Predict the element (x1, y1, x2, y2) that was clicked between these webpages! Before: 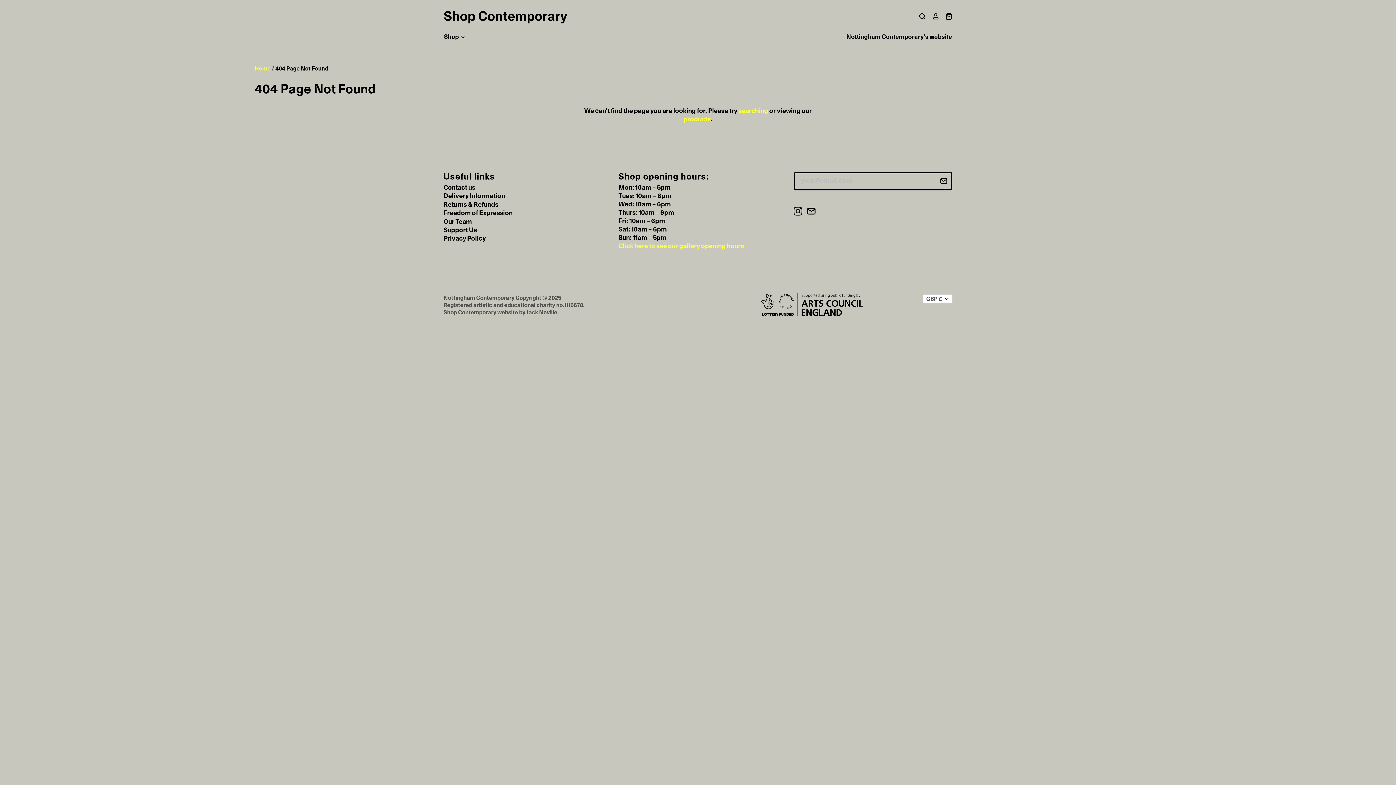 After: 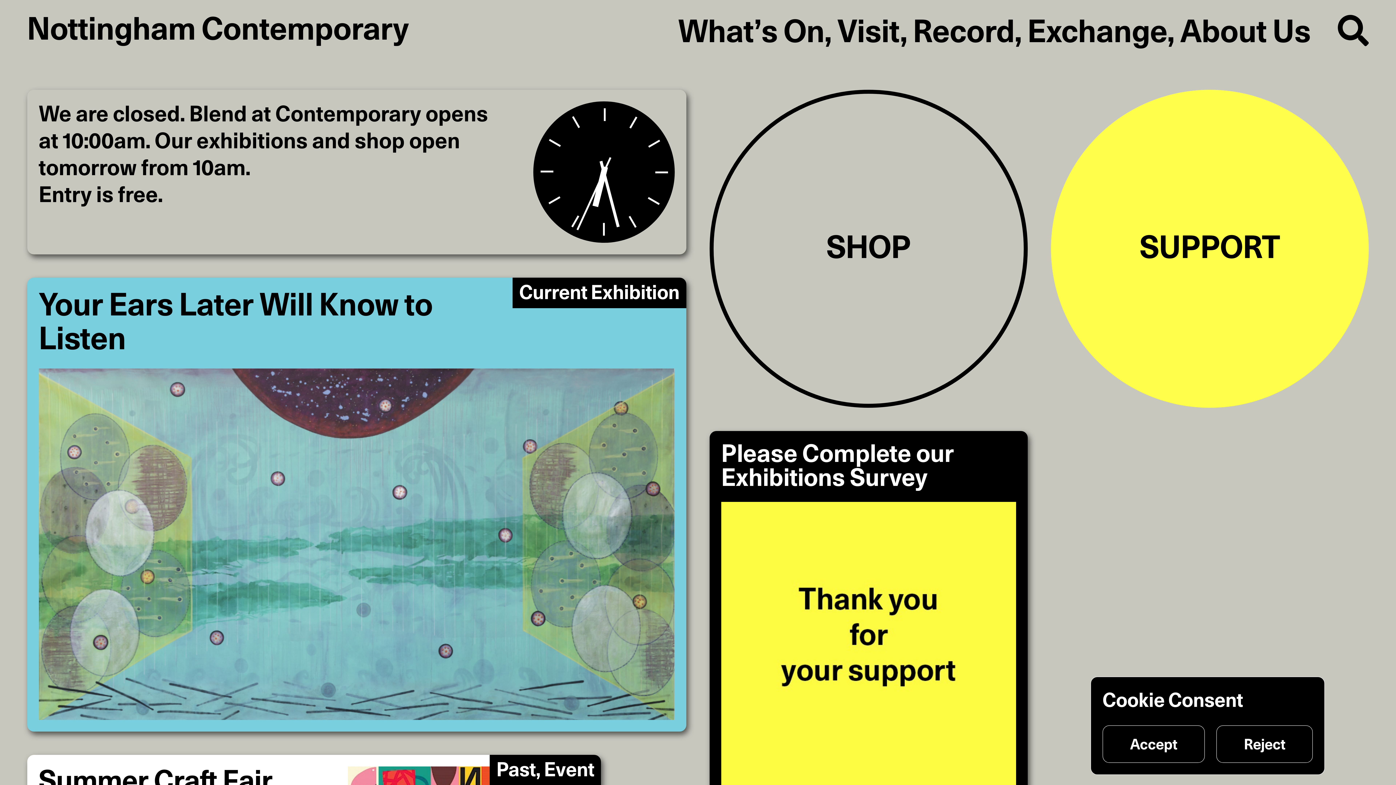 Action: bbox: (836, 32, 952, 41) label: Nottingham Contemporary’s website